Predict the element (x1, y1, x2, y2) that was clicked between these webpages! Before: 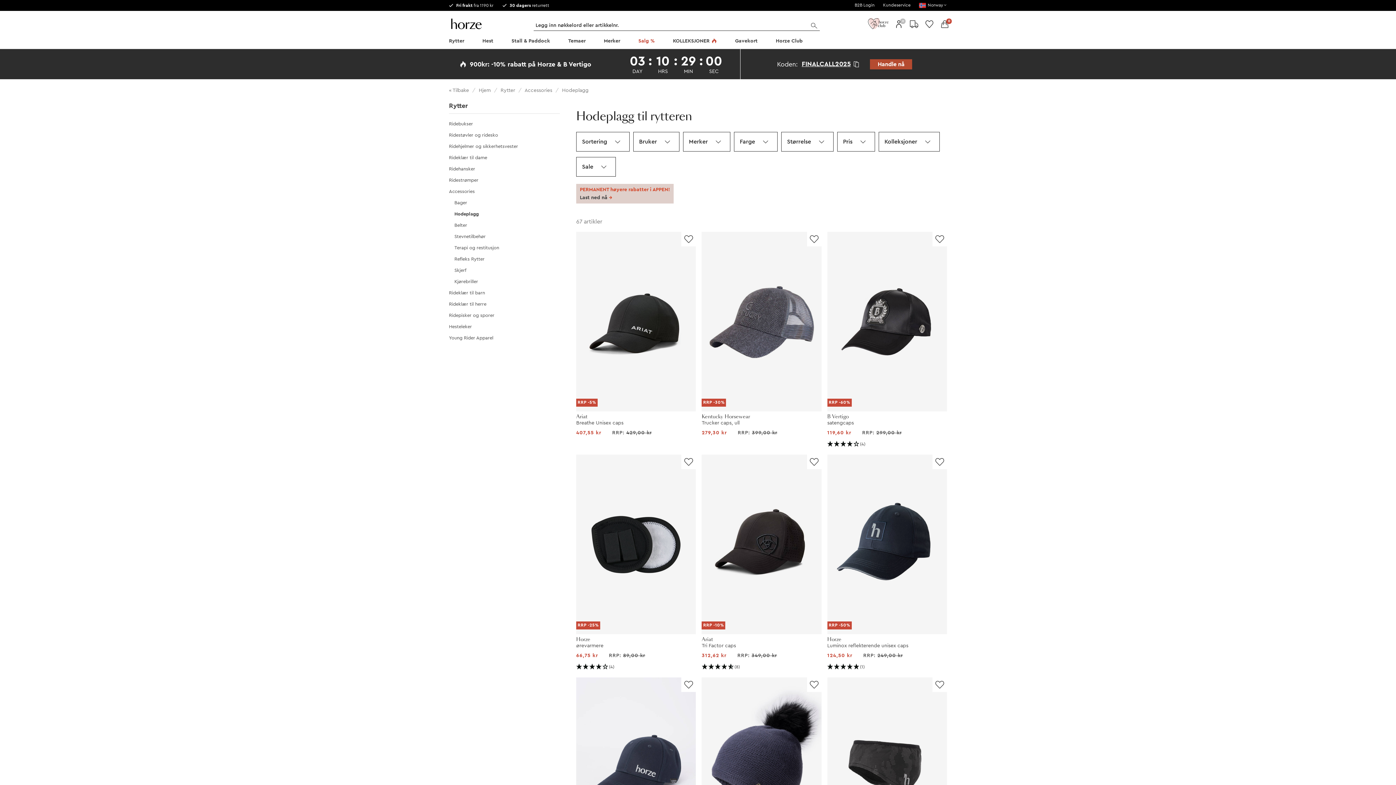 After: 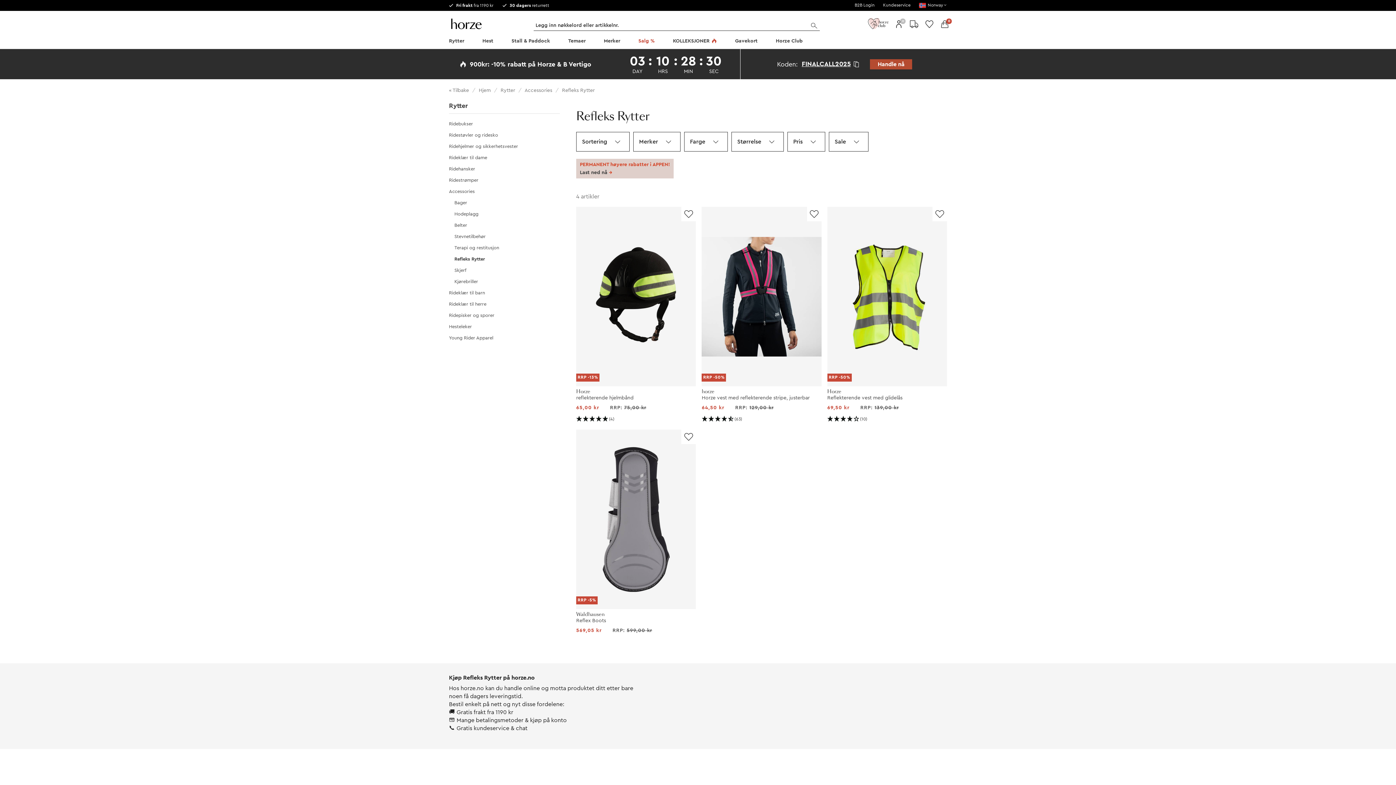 Action: bbox: (454, 256, 484, 261) label: Refleks Rytter